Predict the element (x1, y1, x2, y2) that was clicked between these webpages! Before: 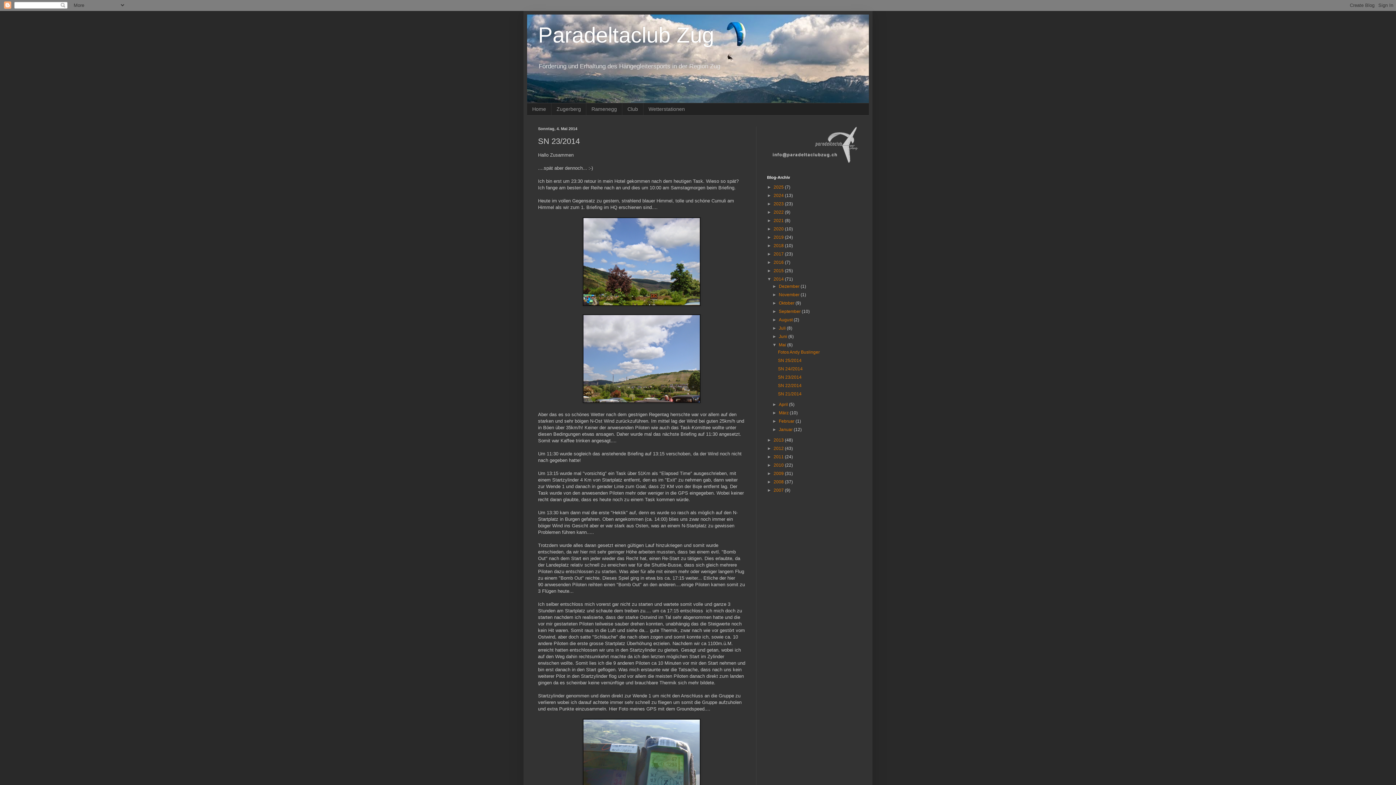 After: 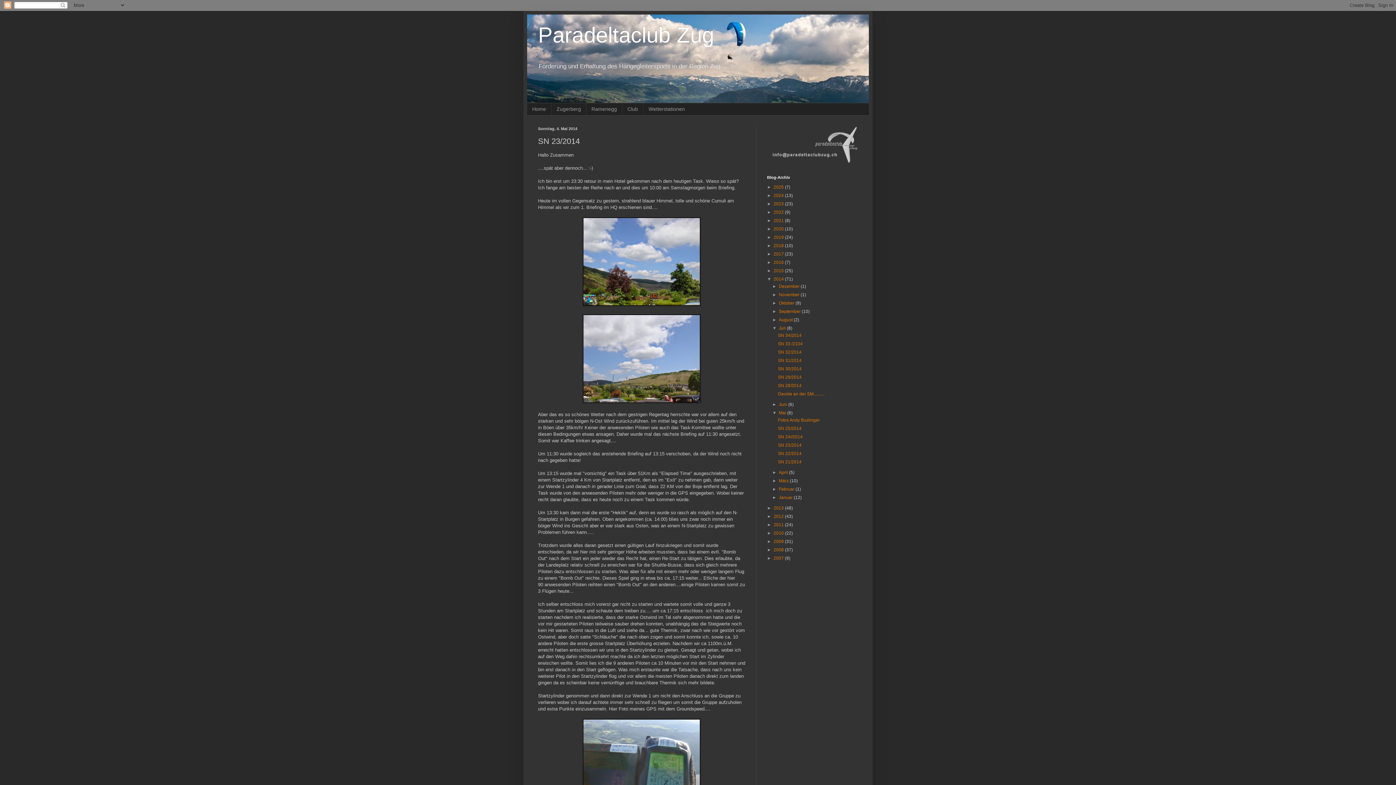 Action: label: ►   bbox: (772, 325, 779, 330)